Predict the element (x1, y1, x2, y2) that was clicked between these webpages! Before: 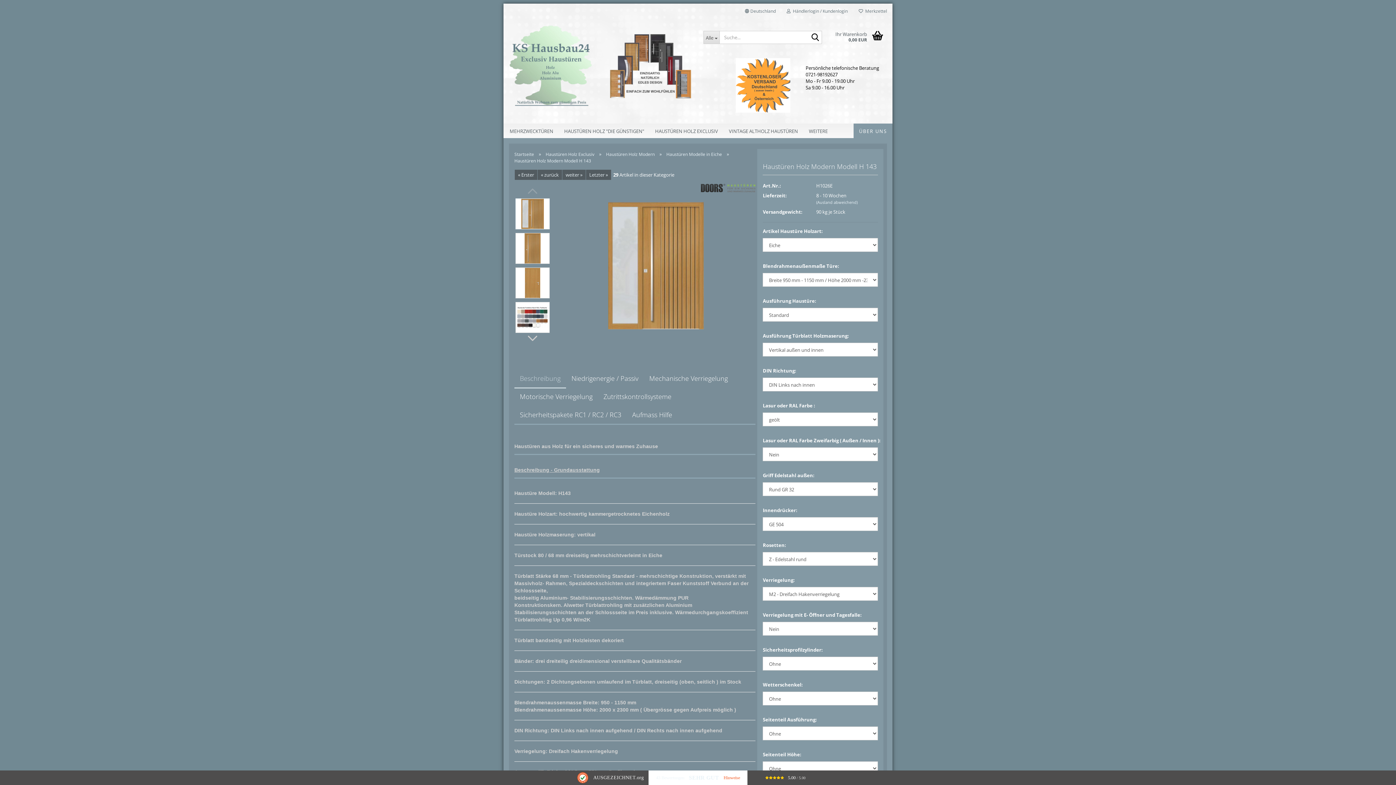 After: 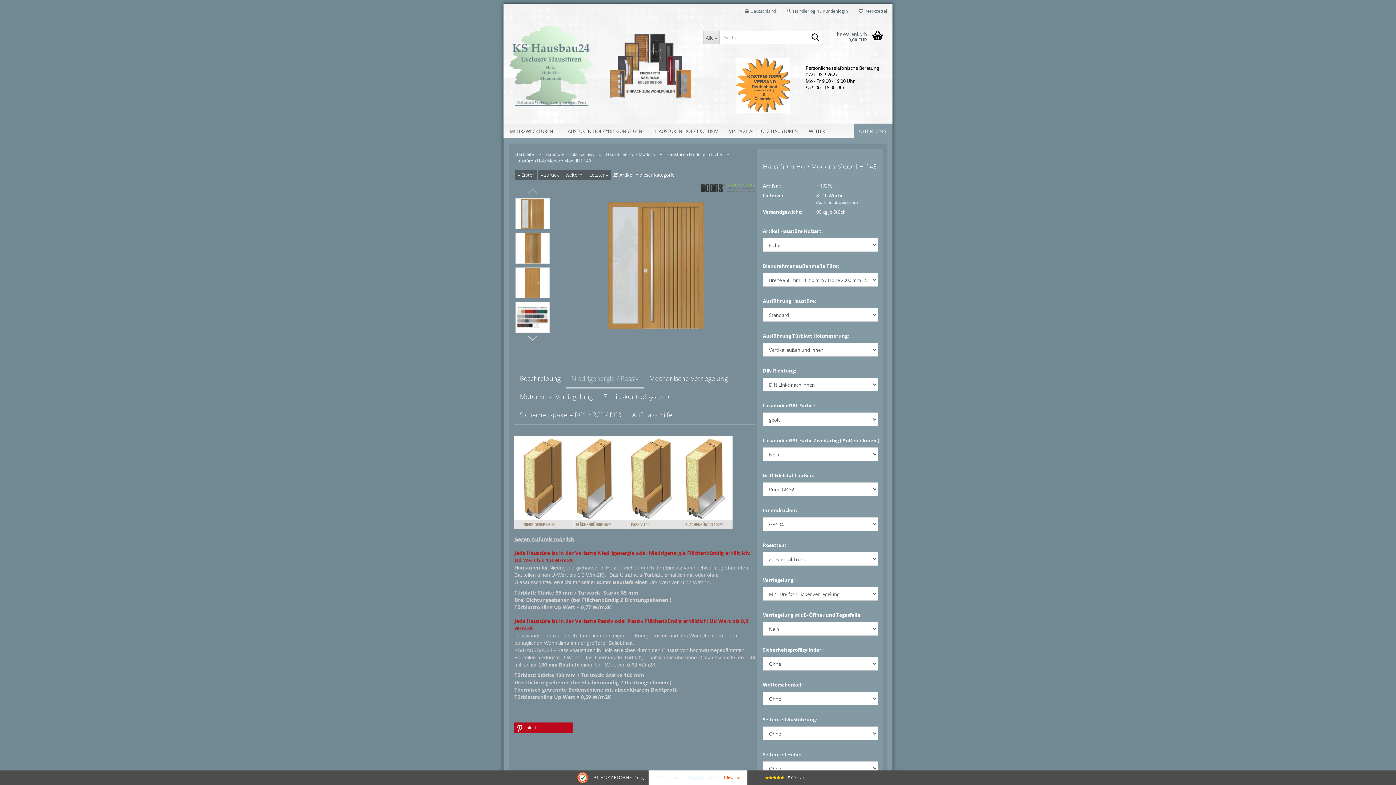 Action: bbox: (566, 370, 644, 388) label: Niedrigenergie / Passiv